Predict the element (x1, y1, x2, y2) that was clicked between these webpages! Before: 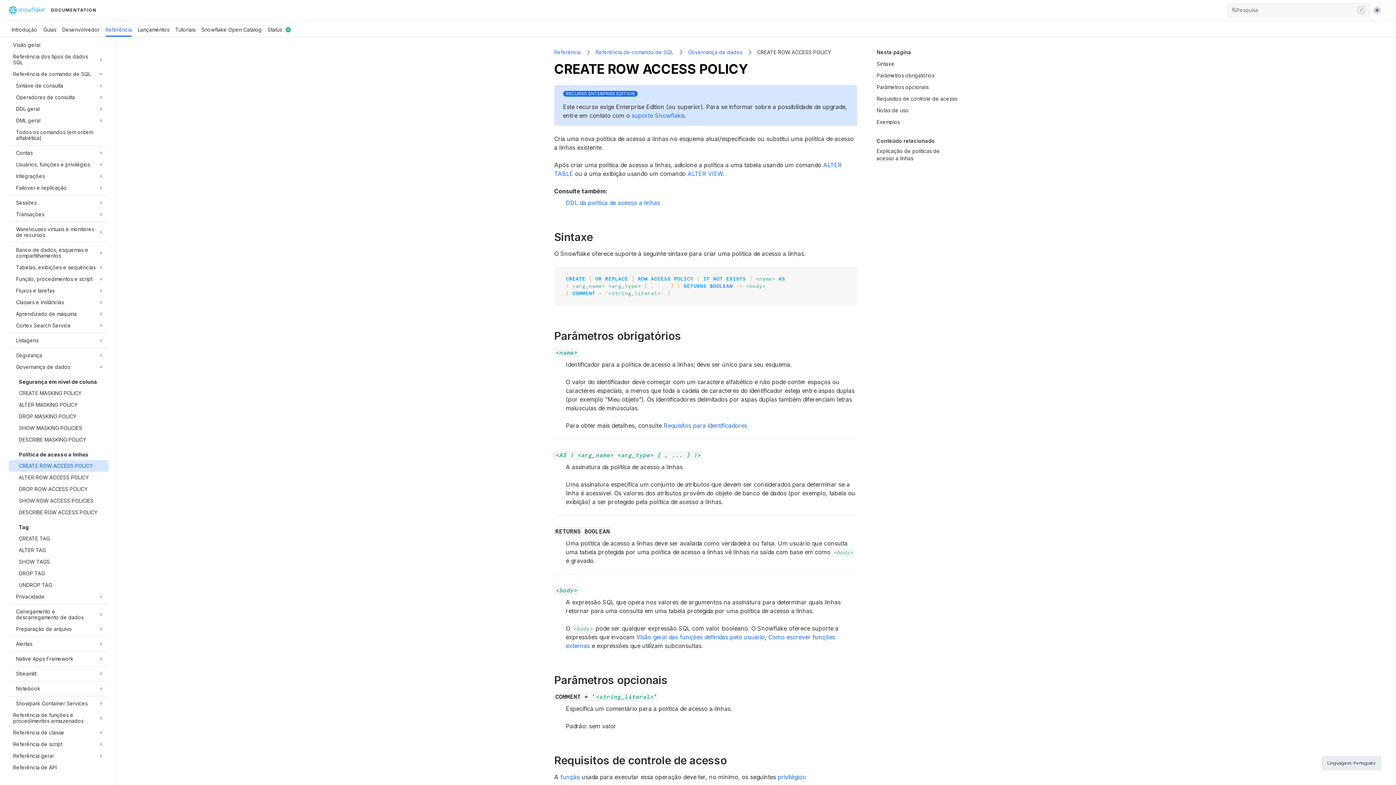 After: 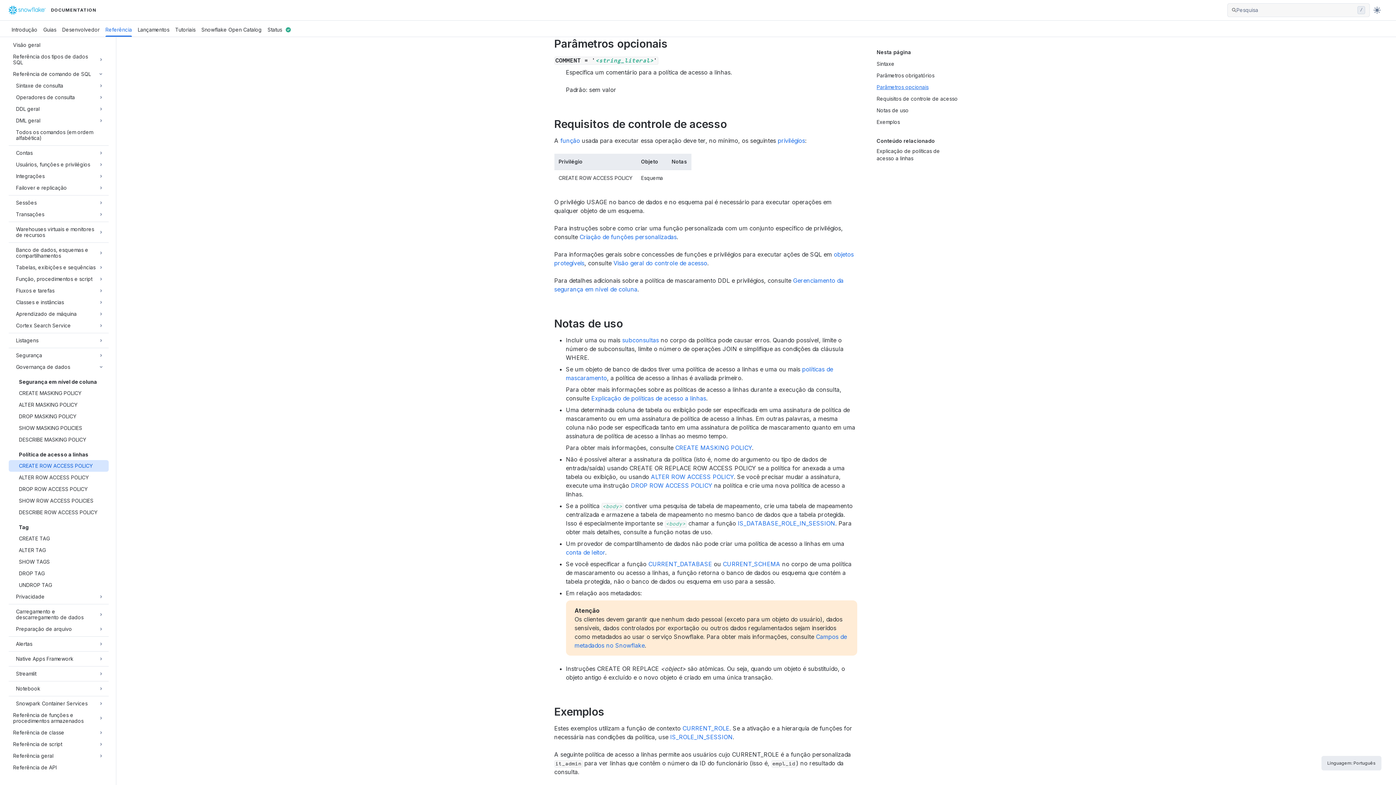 Action: label: Parâmetros opcionais bbox: (876, 84, 928, 90)